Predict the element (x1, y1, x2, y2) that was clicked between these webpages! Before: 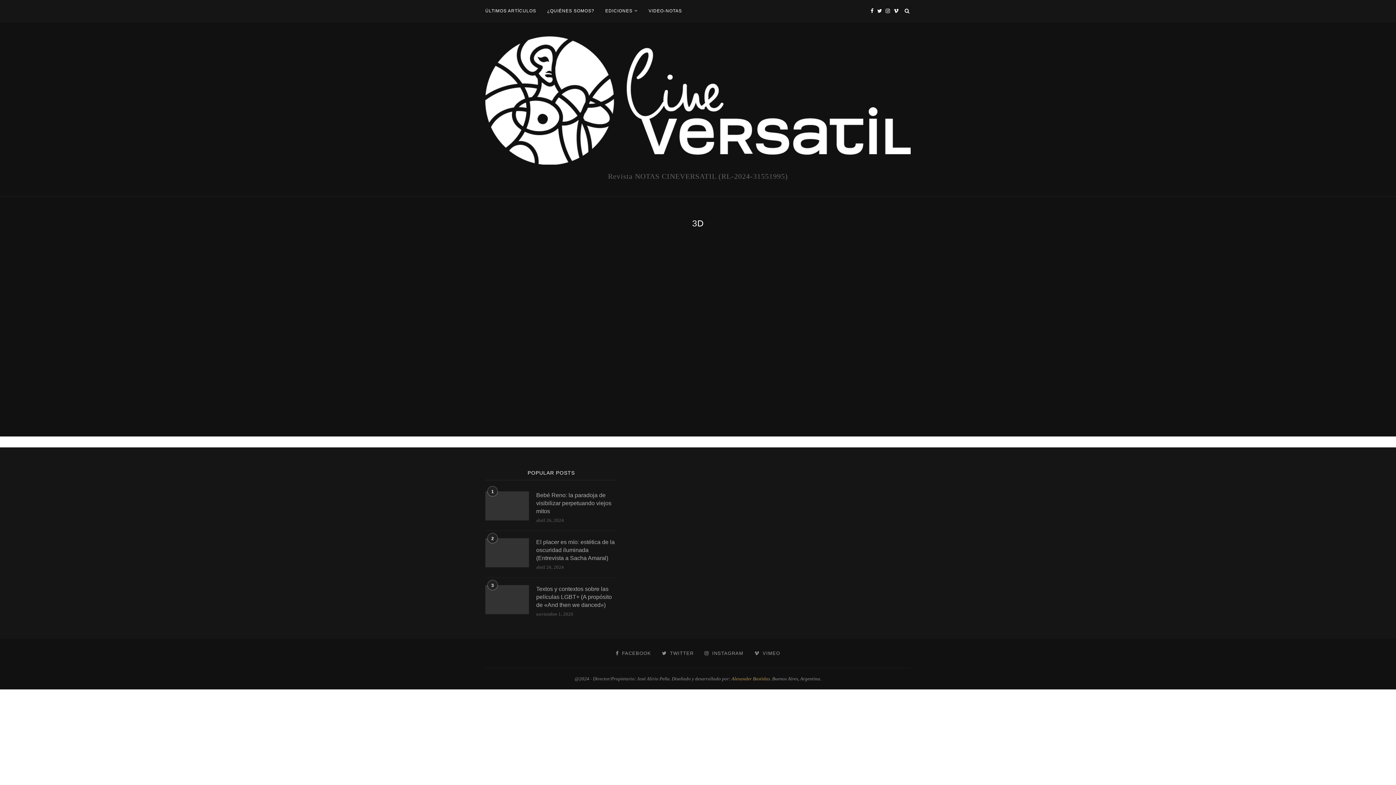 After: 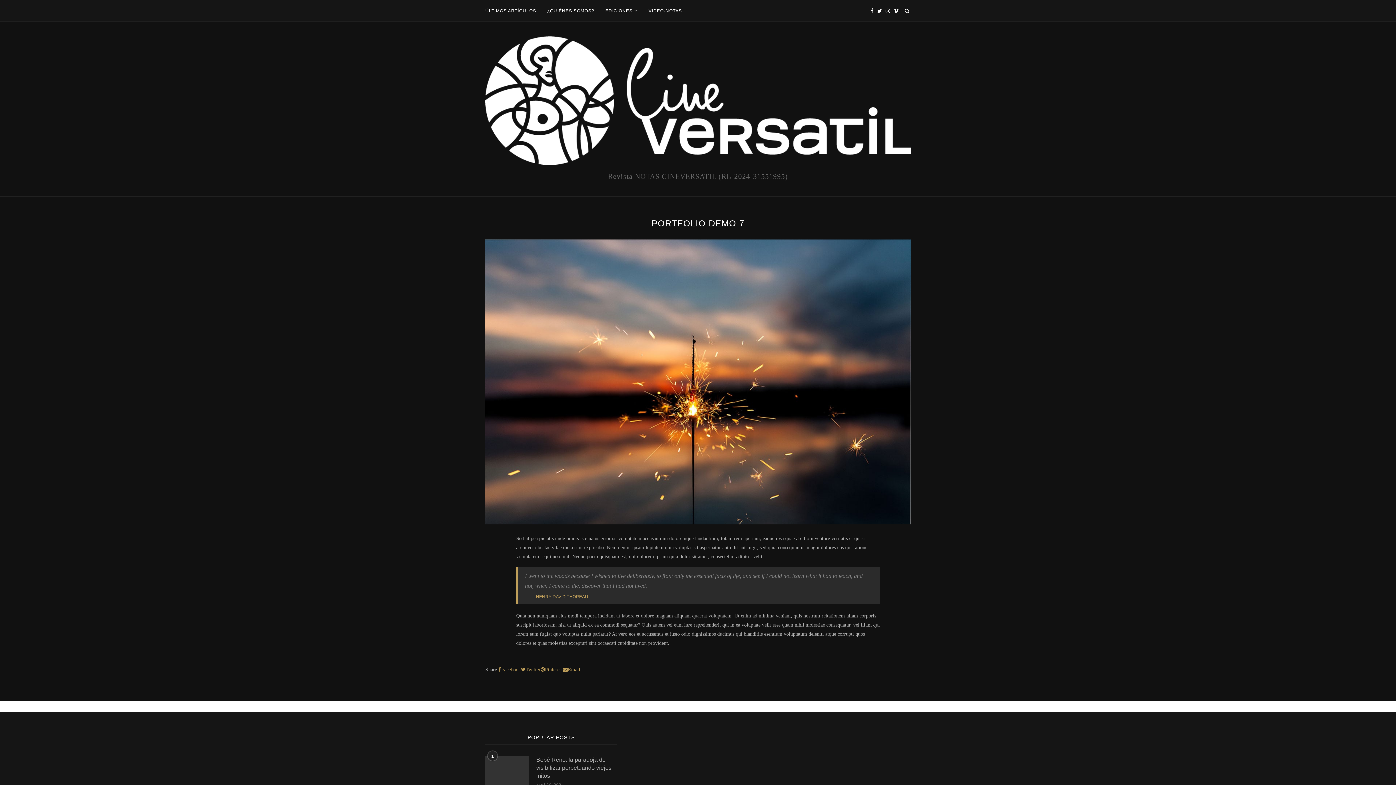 Action: bbox: (633, 278, 763, 293) label: PORTFOLIO DEMO 7
3D, Web Design